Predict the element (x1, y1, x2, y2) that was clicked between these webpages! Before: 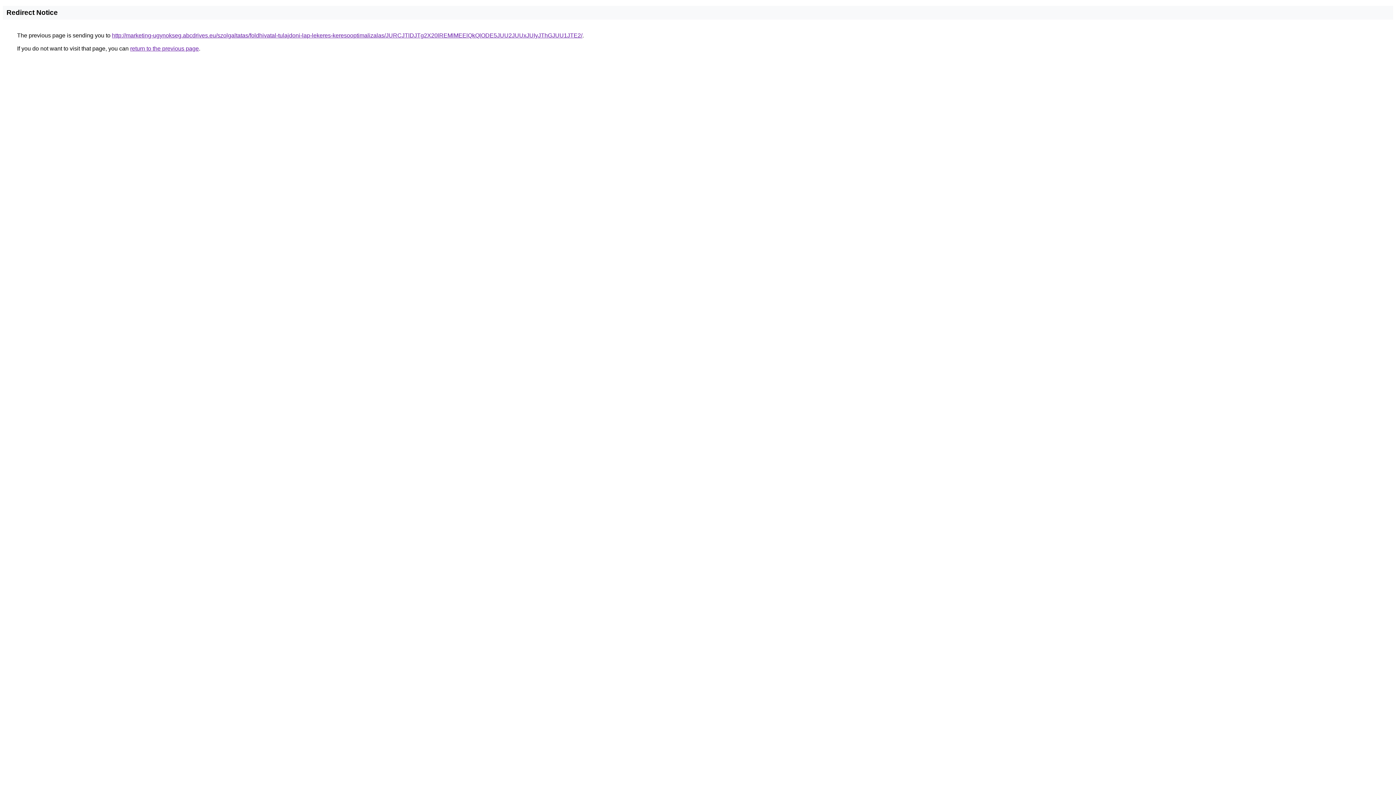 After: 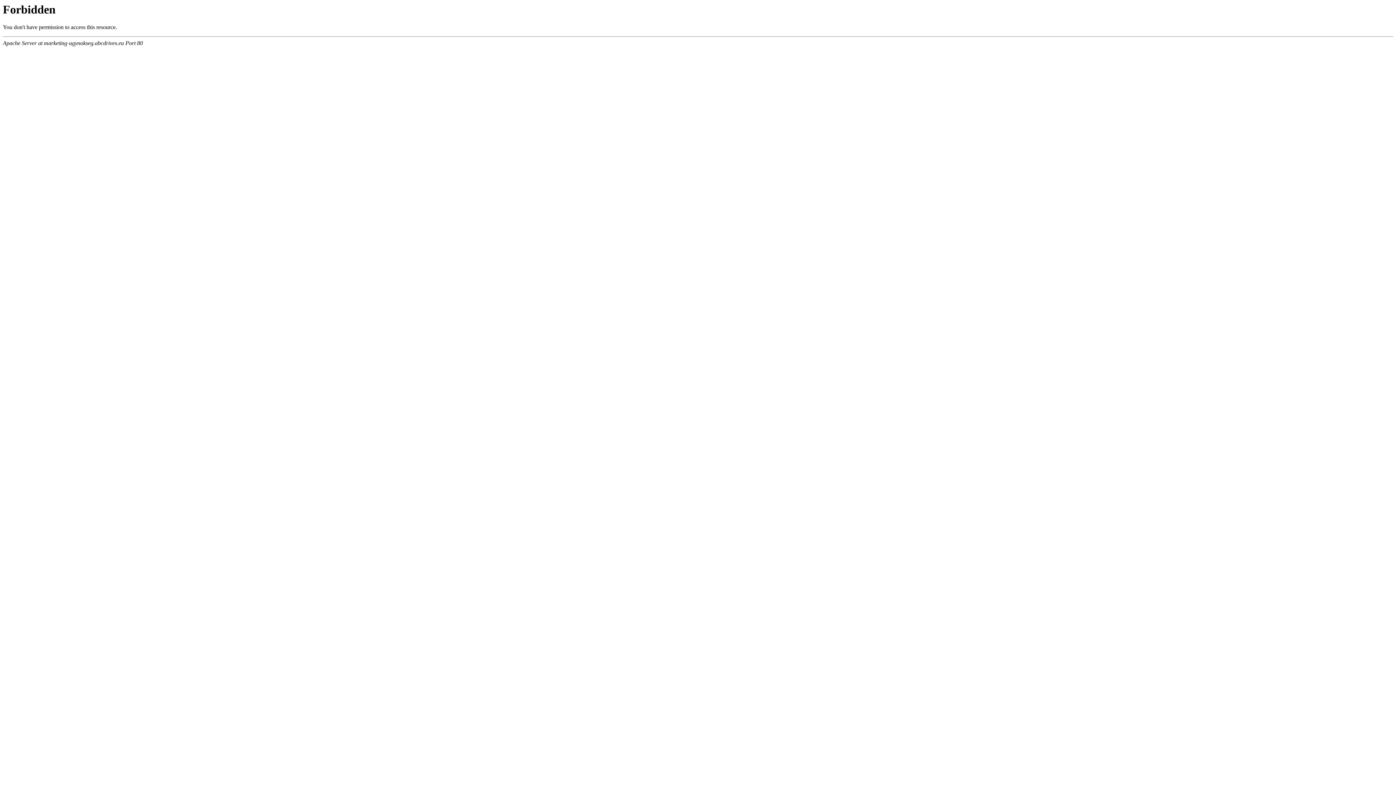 Action: bbox: (112, 32, 582, 38) label: http://marketing-ugynokseg.abcdrives.eu/szolgaltatas/foldhivatal-tulajdoni-lap-lekeres-keresooptimalizalas/JURCJTlDJTg2X20lREMlMEElQkQlODE5JUU2JUUxJUIyJThGJUU1JTE2/